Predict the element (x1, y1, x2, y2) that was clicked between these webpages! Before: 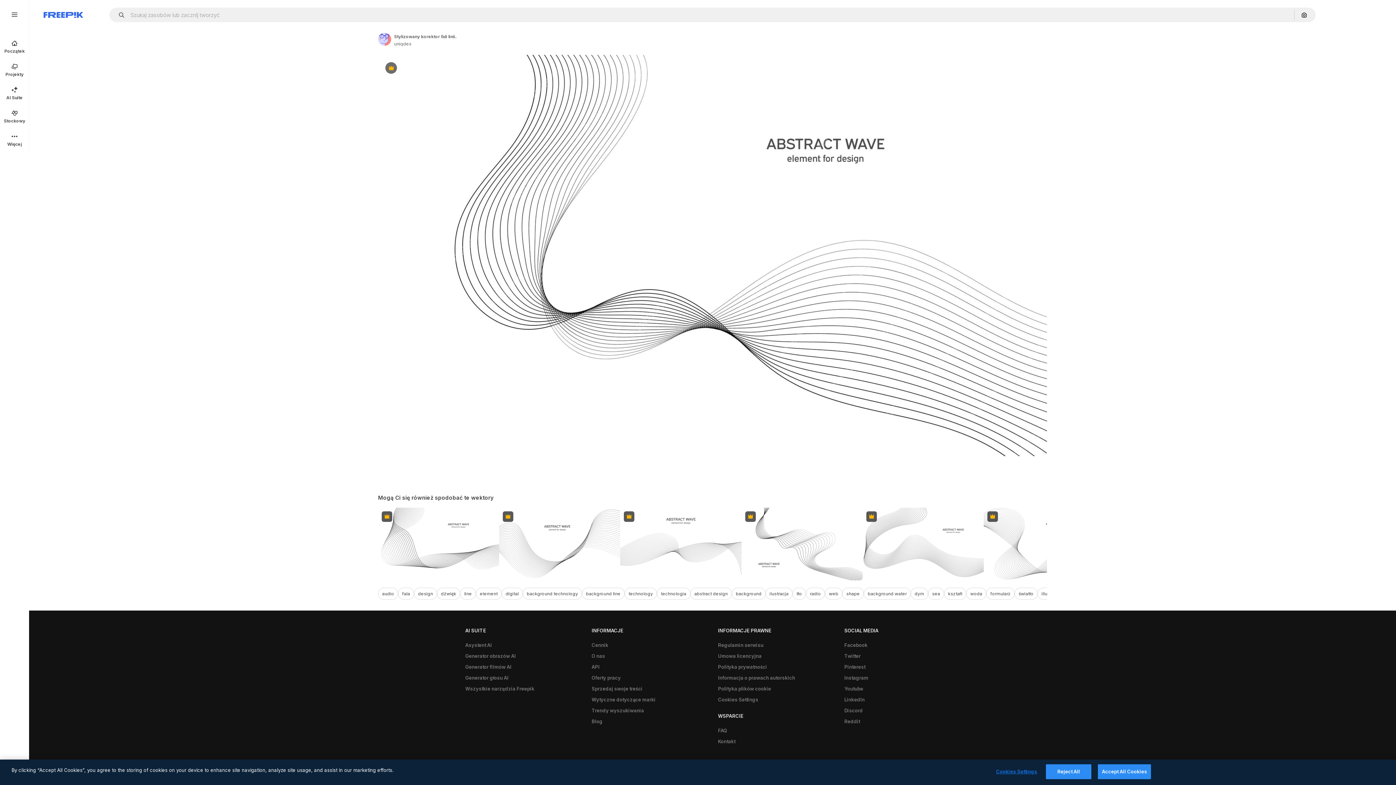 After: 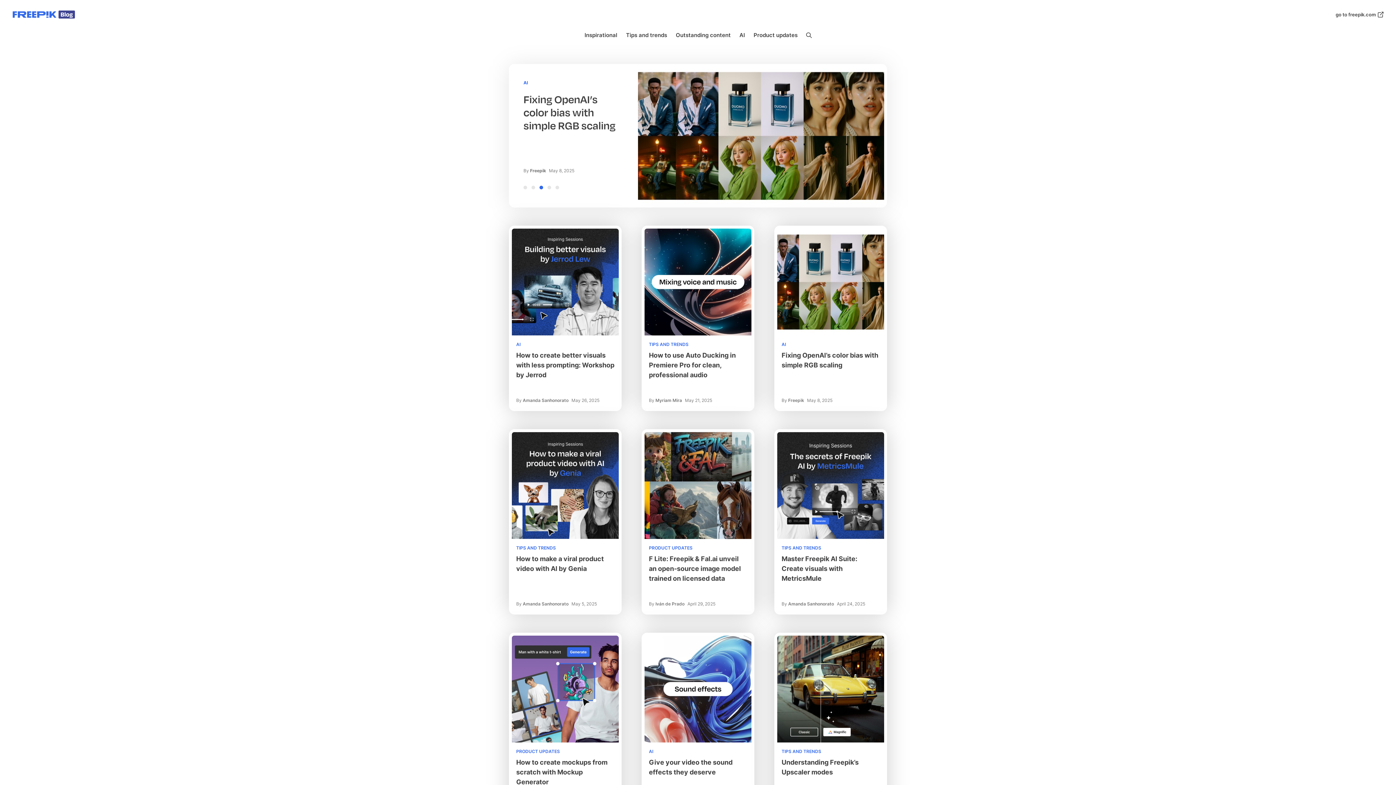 Action: bbox: (588, 716, 606, 727) label: Blog